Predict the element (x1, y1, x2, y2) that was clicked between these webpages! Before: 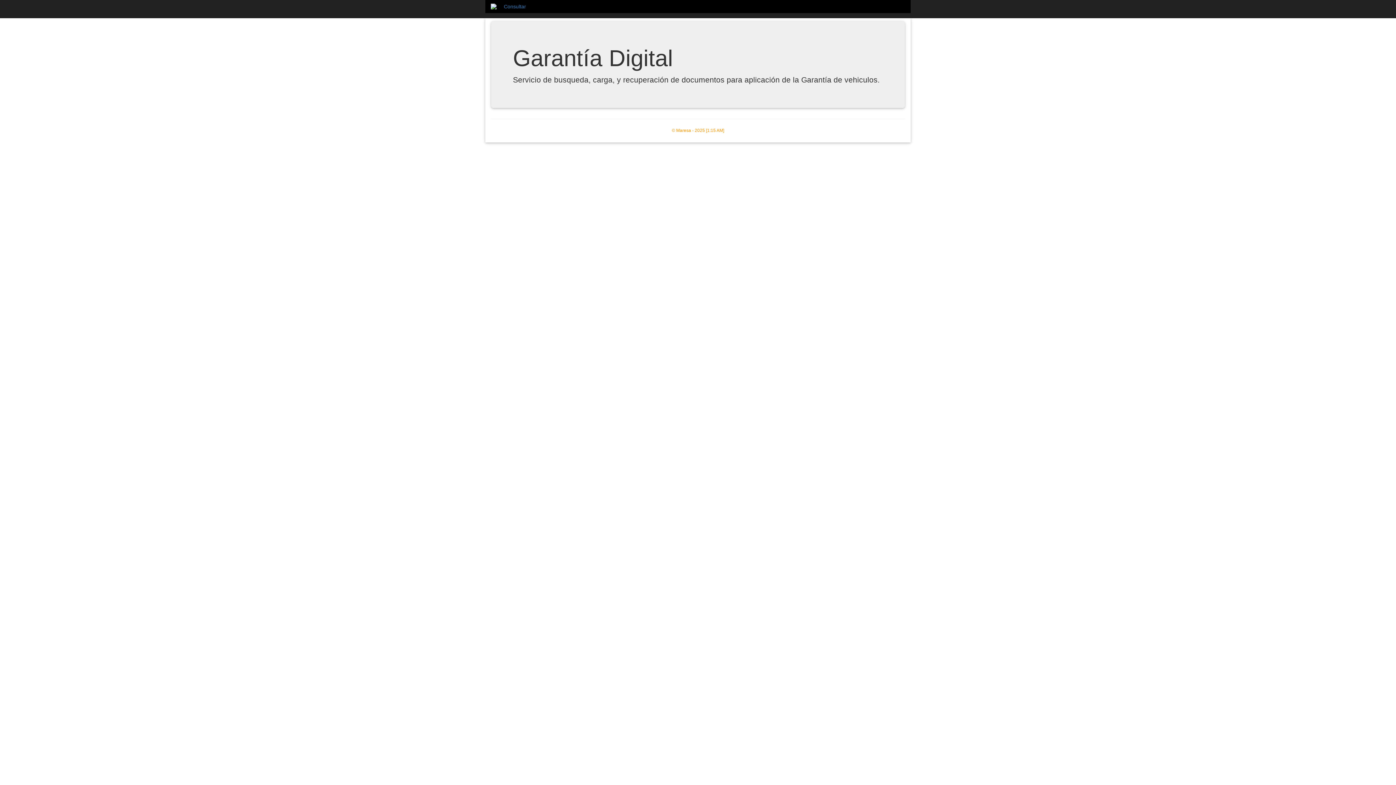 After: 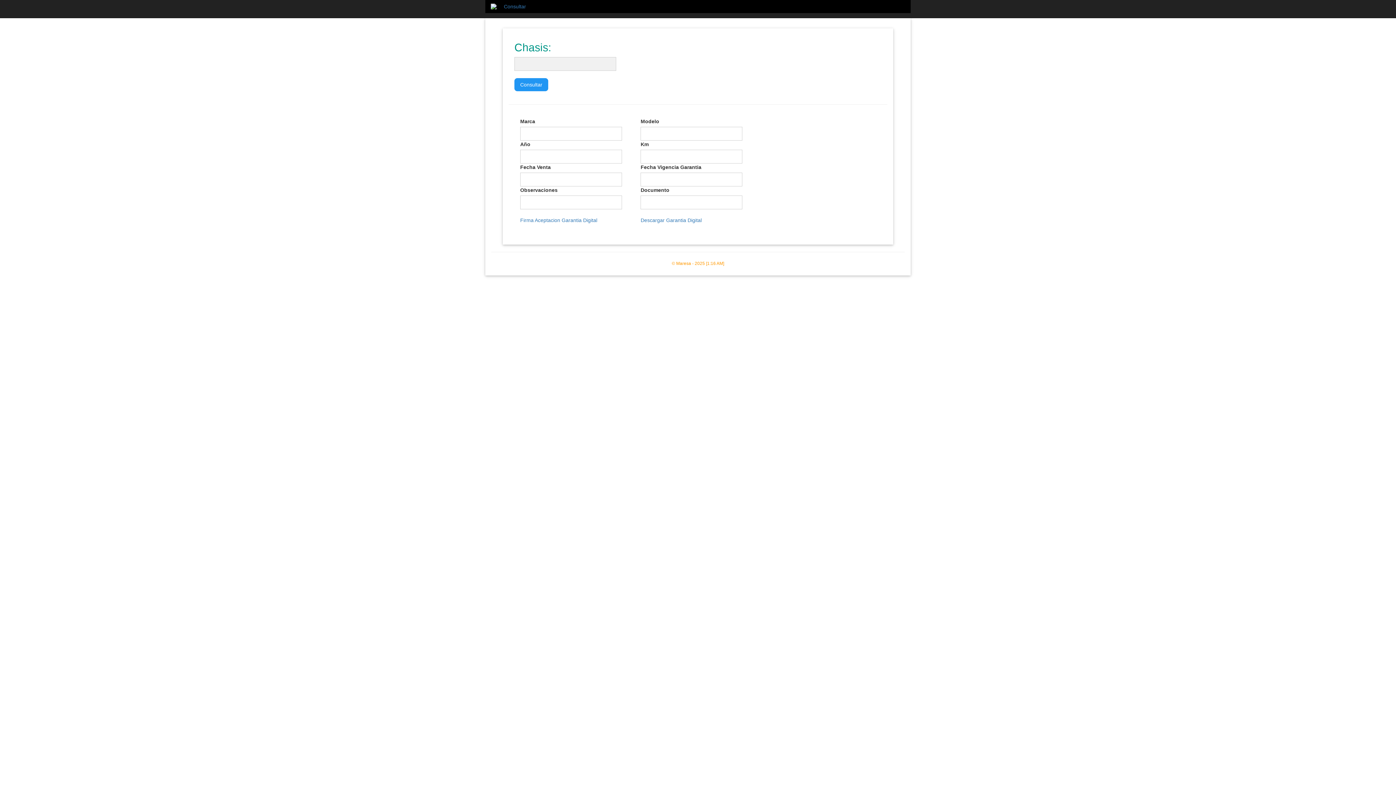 Action: label: Consultar bbox: (504, 3, 526, 9)